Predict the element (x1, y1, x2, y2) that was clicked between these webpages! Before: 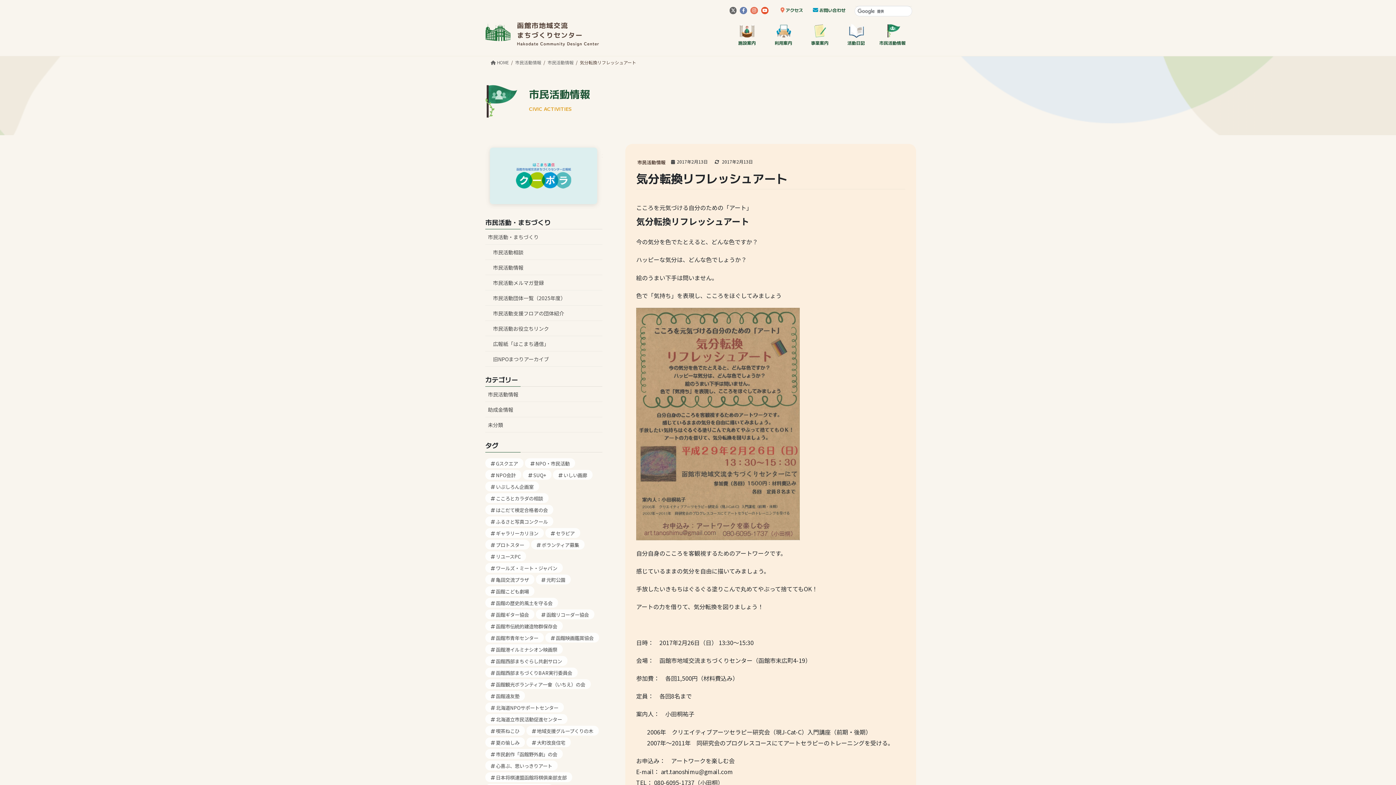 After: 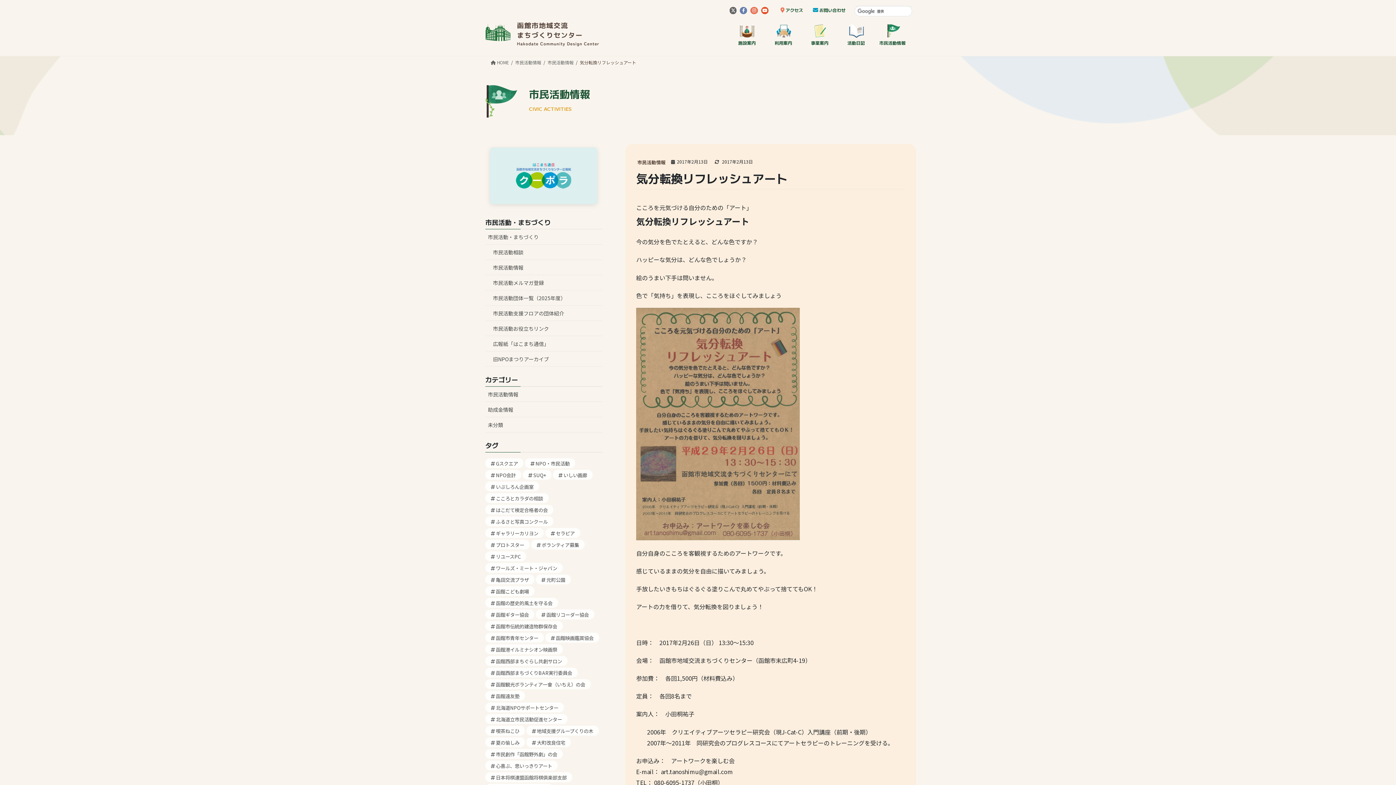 Action: bbox: (729, 6, 736, 13)